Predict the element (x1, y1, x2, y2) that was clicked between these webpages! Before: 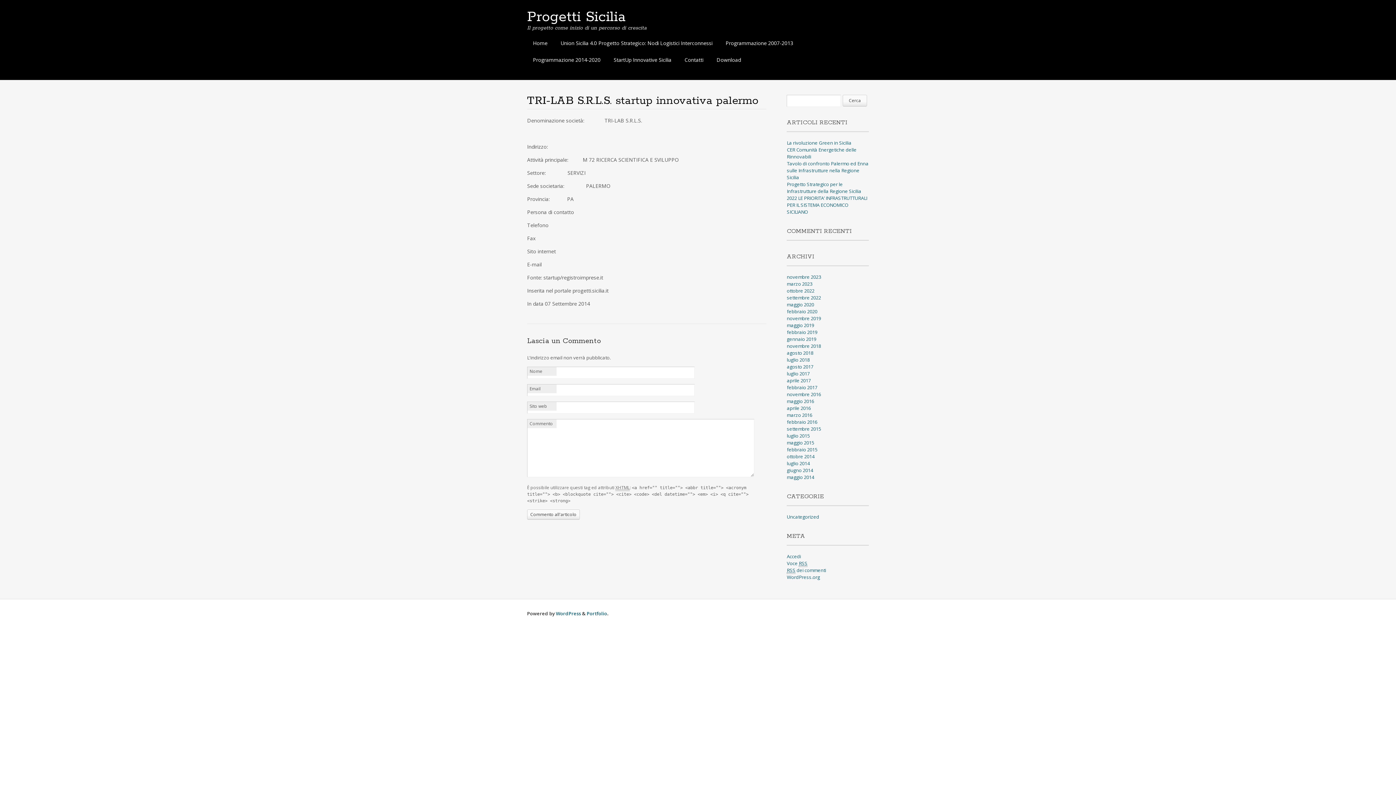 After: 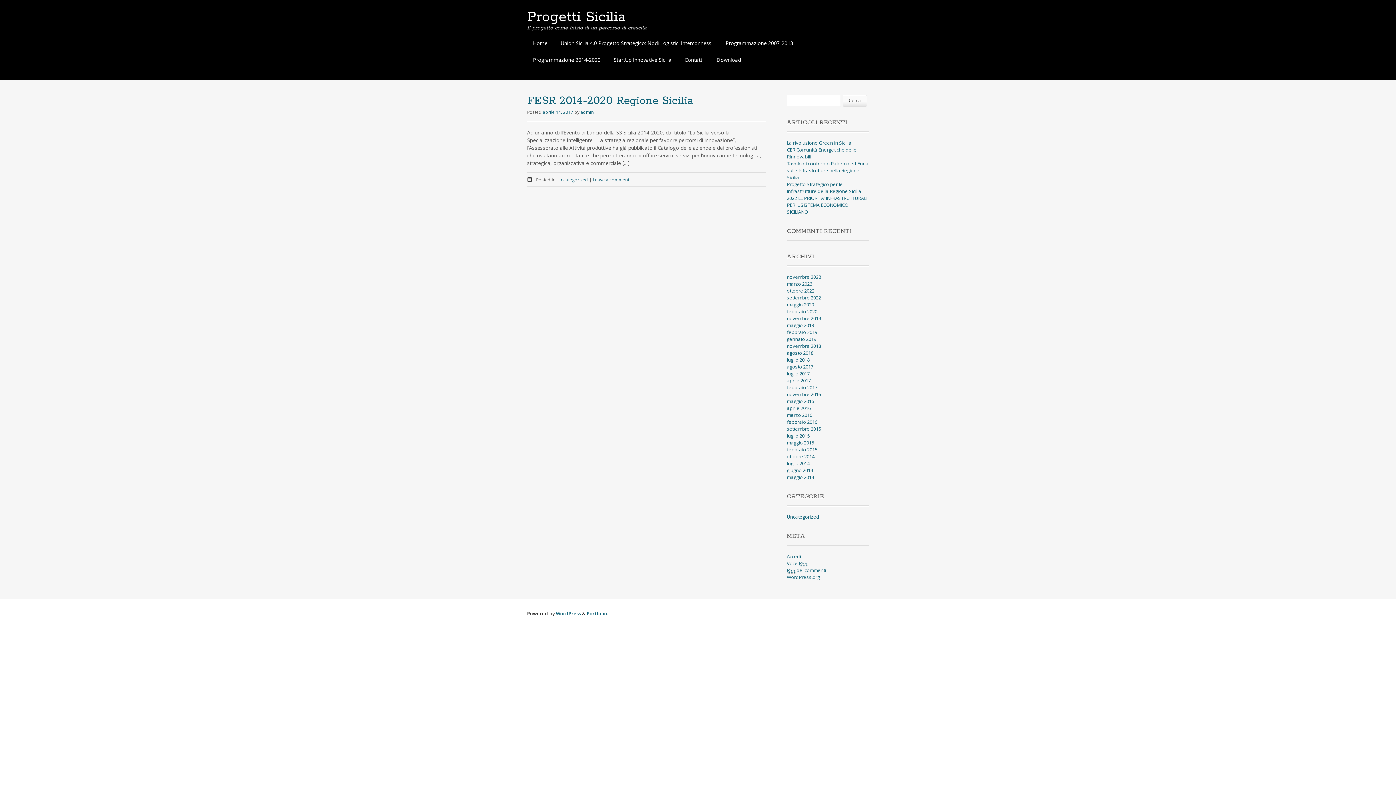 Action: label: aprile 2017 bbox: (787, 377, 811, 384)